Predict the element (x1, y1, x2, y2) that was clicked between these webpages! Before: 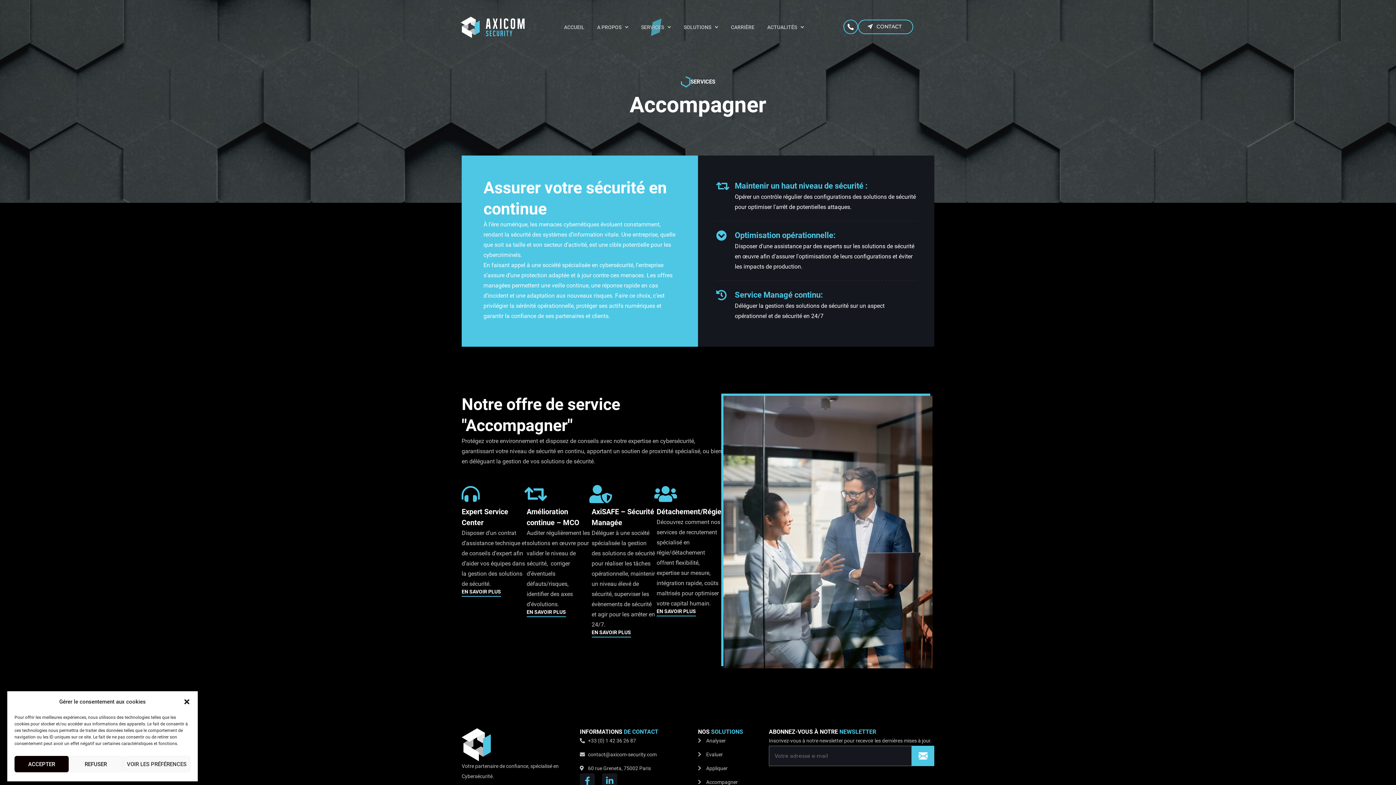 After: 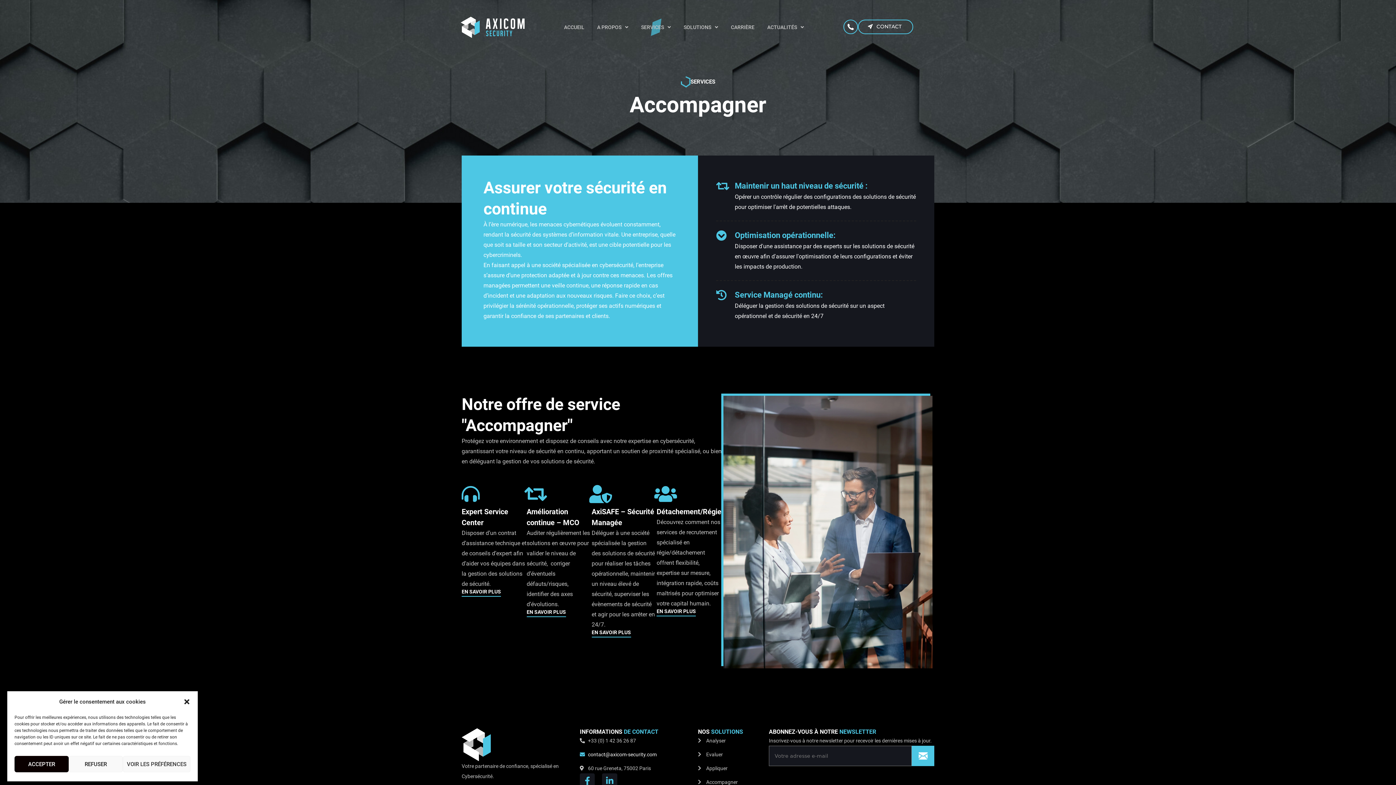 Action: label: contact@axicom-security.com bbox: (580, 749, 698, 760)